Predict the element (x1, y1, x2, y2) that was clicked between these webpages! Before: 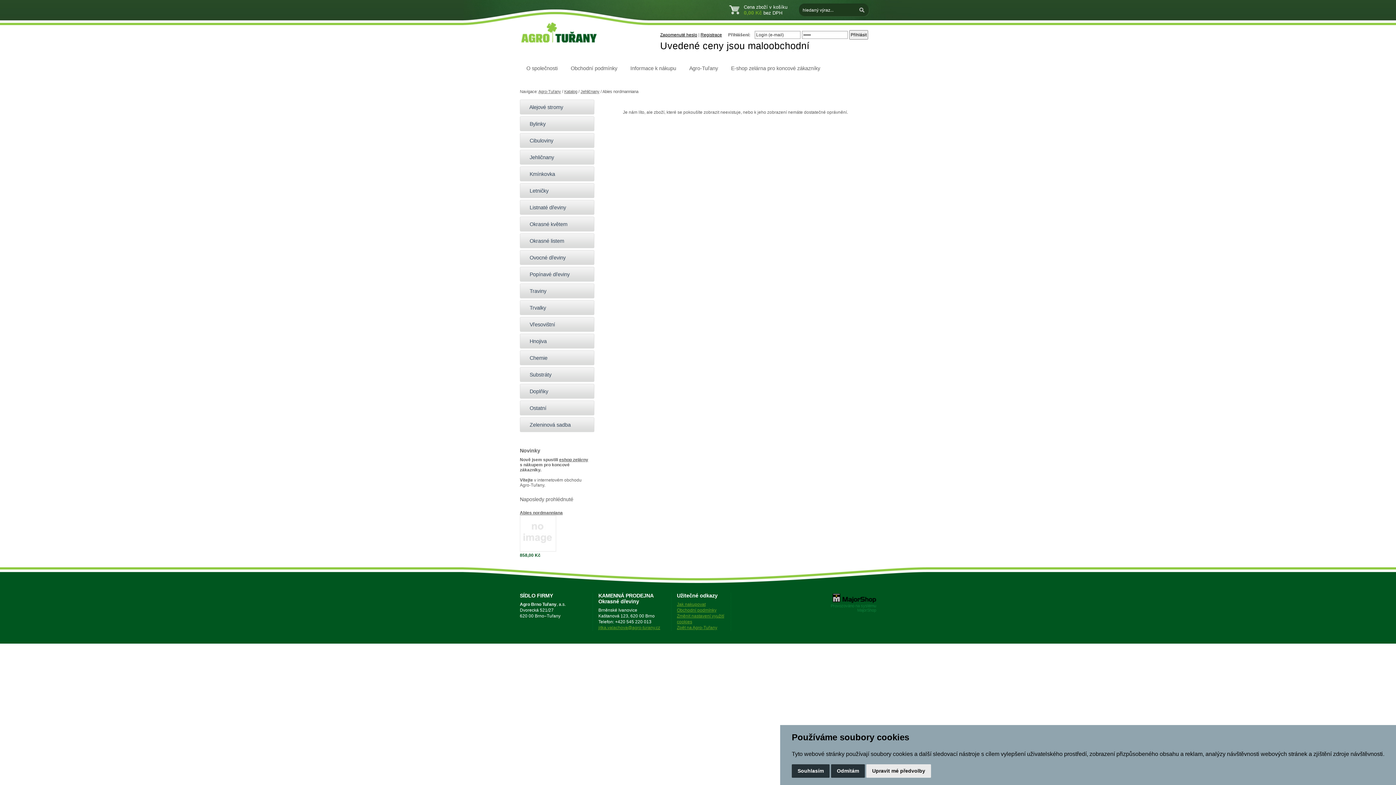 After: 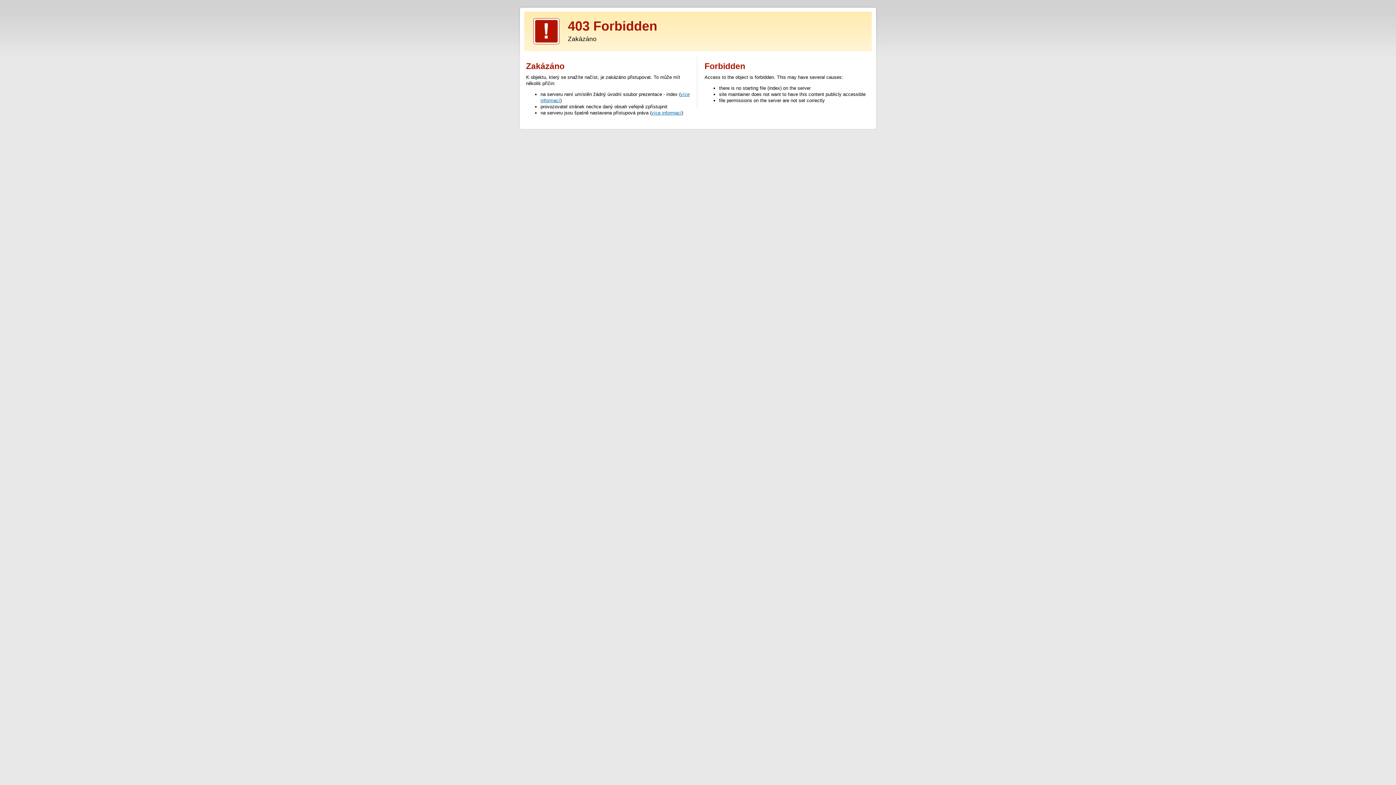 Action: label: Zpět na Agro-Tuřany bbox: (677, 625, 717, 630)